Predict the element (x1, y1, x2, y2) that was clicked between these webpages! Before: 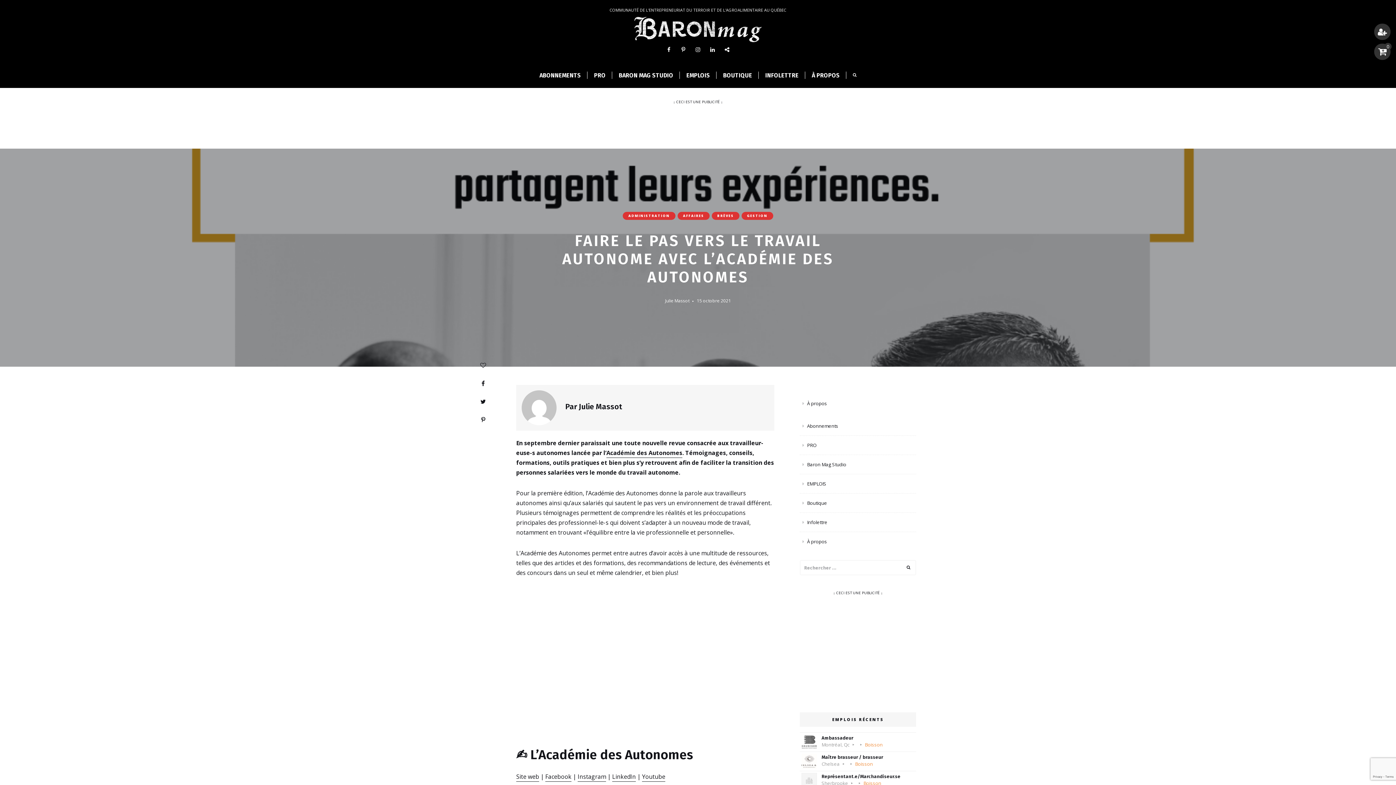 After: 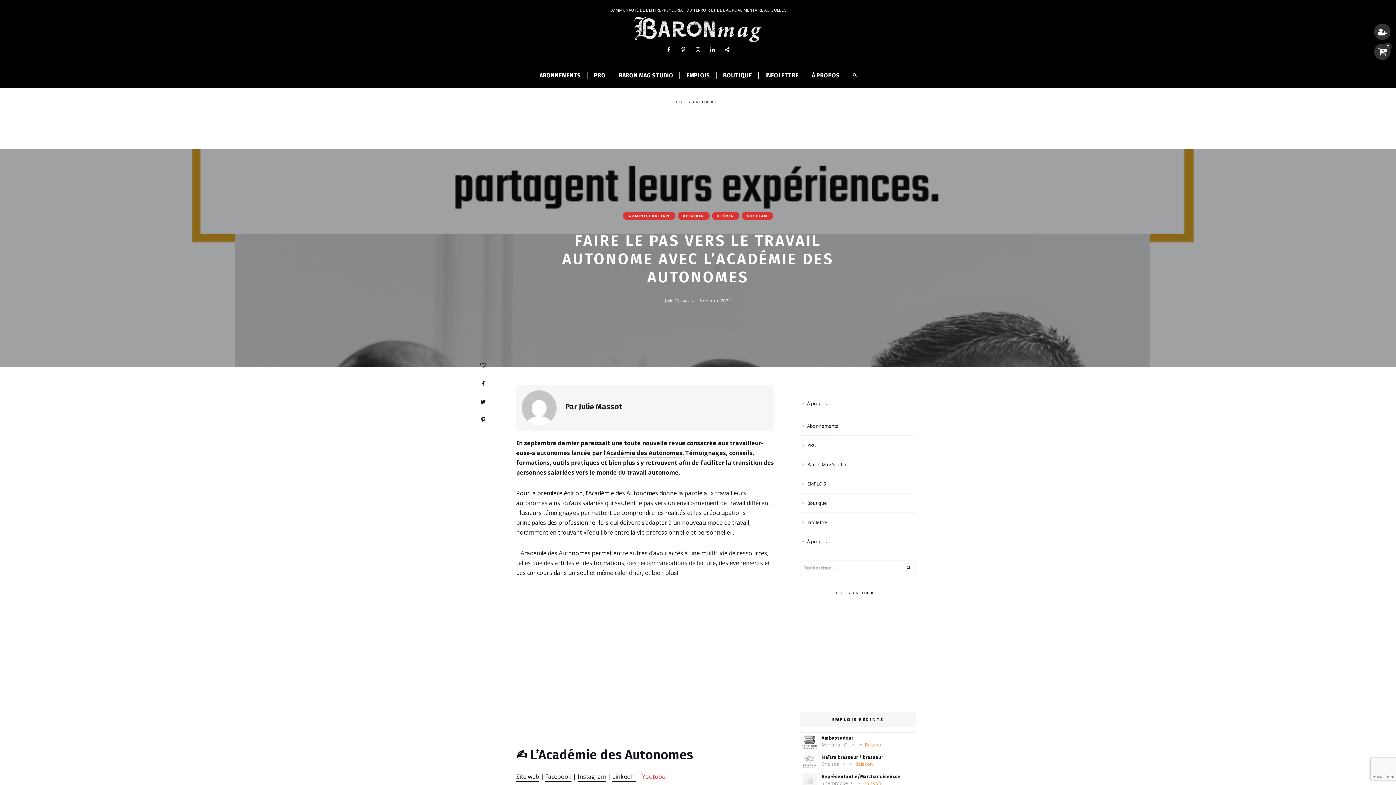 Action: bbox: (642, 773, 665, 782) label: Youtube